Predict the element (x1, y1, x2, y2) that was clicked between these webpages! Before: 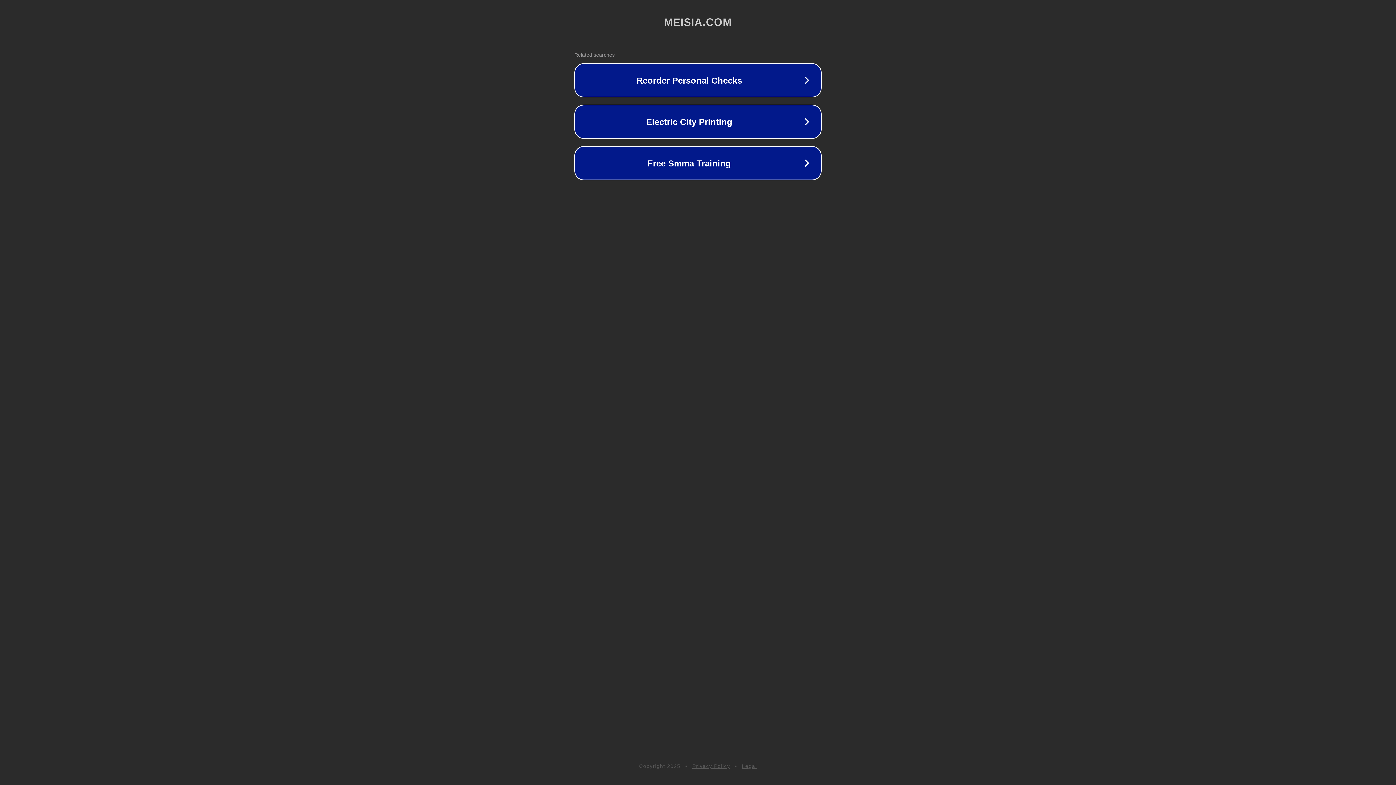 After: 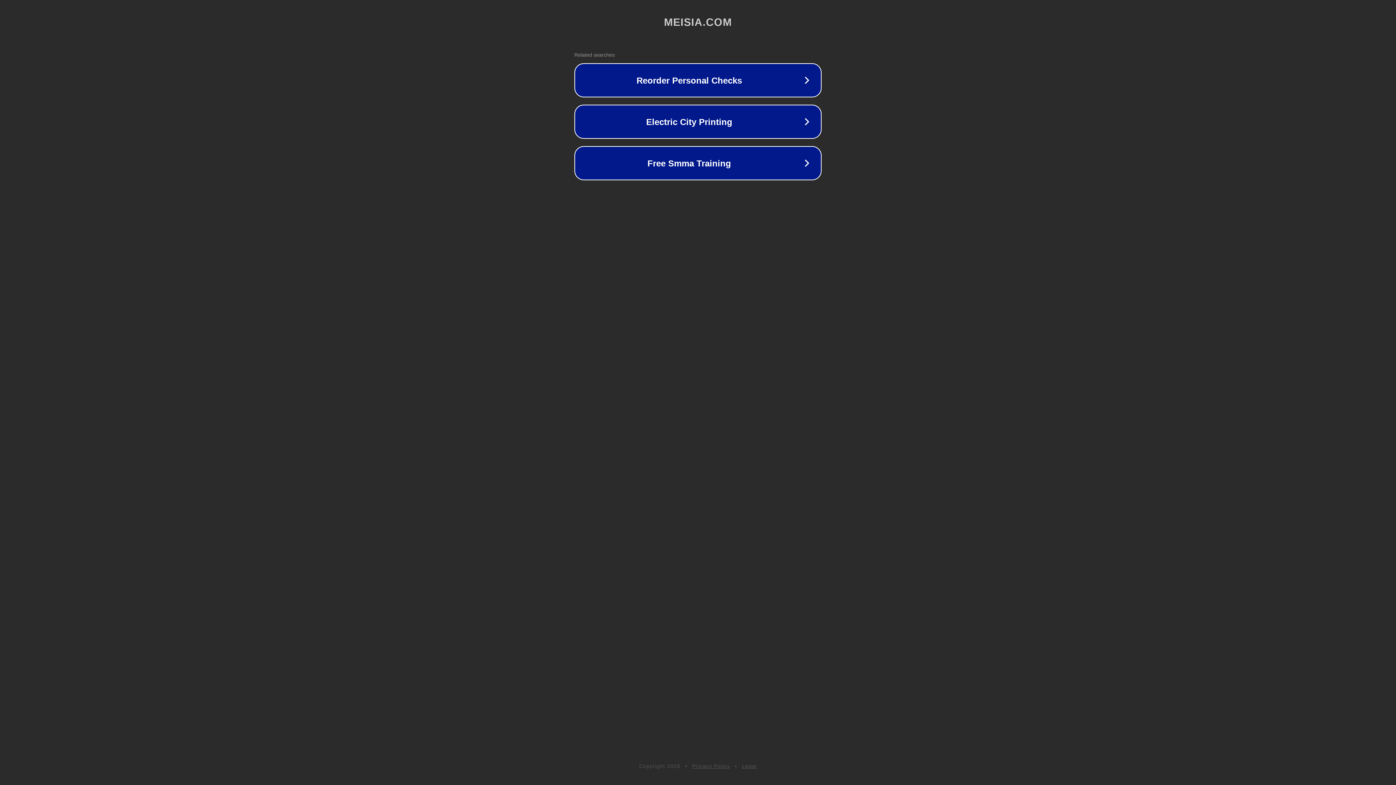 Action: bbox: (742, 763, 757, 769) label: Legal